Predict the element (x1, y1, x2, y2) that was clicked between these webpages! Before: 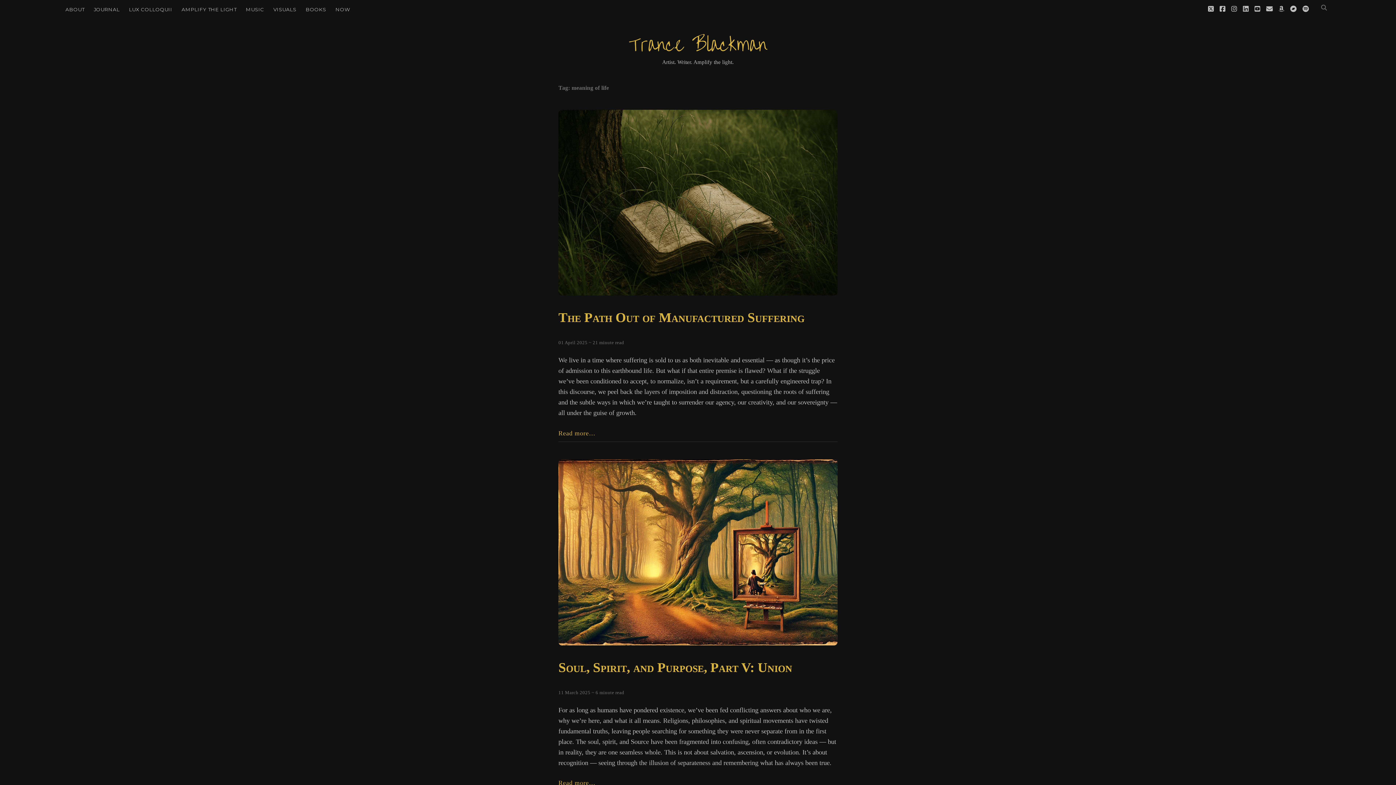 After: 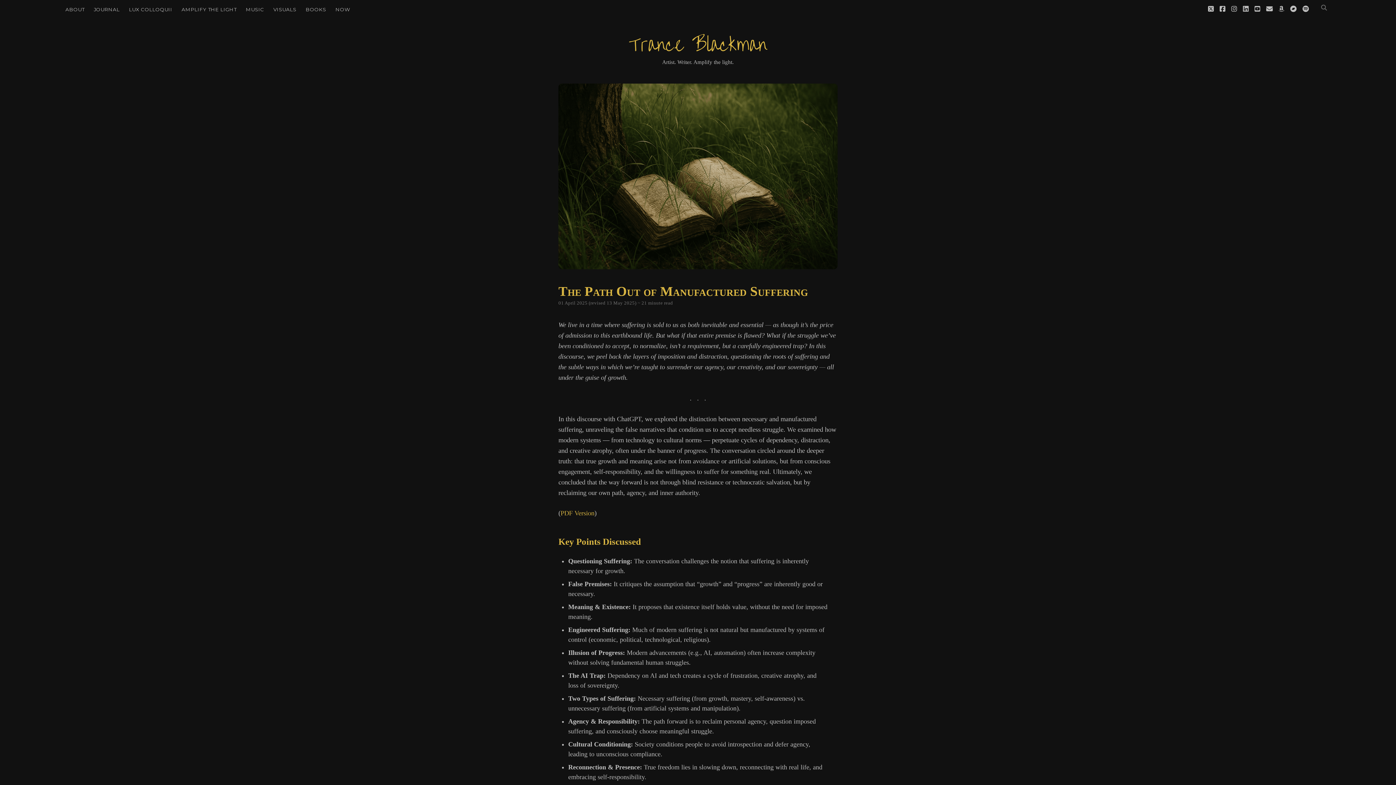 Action: bbox: (558, 428, 595, 438) label: Read more…
The Path Out of Manufactured Suffering